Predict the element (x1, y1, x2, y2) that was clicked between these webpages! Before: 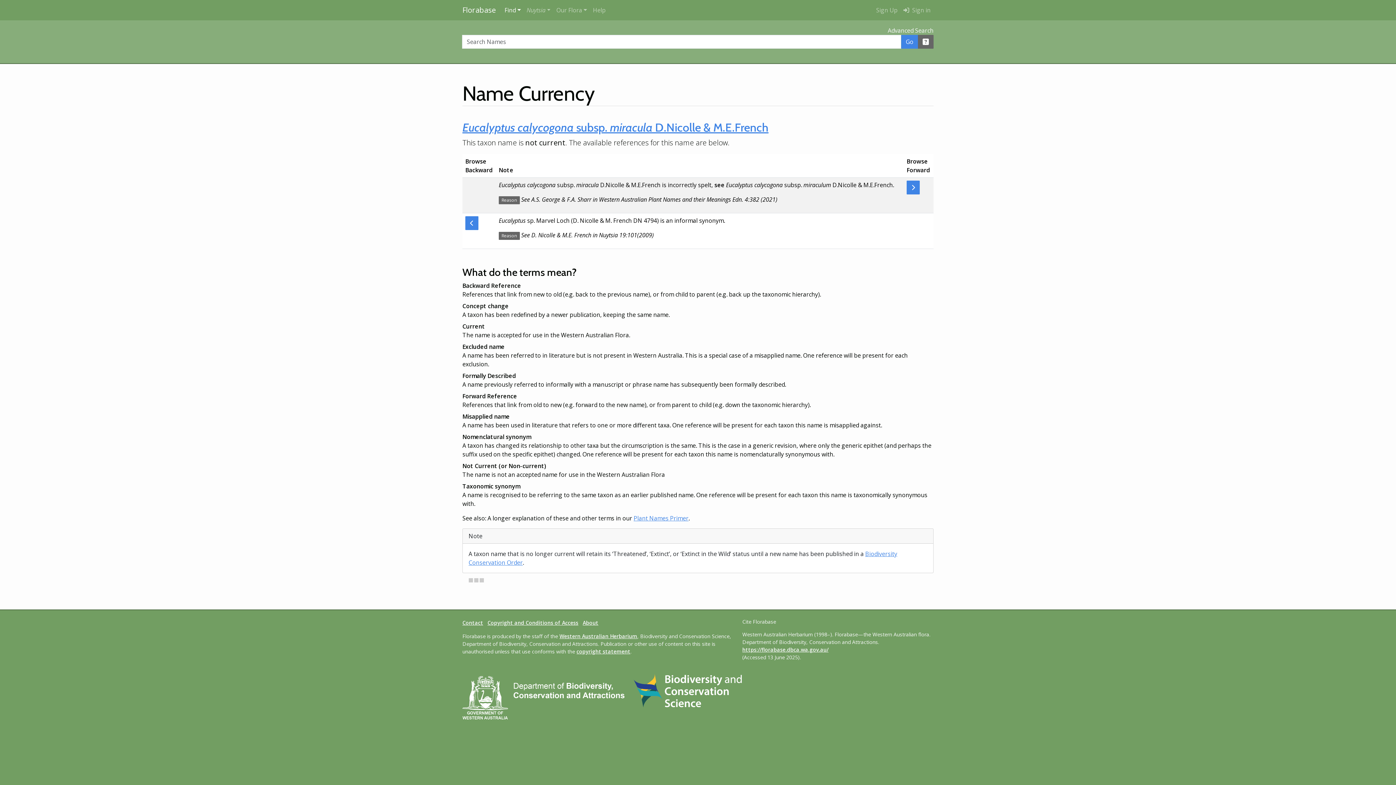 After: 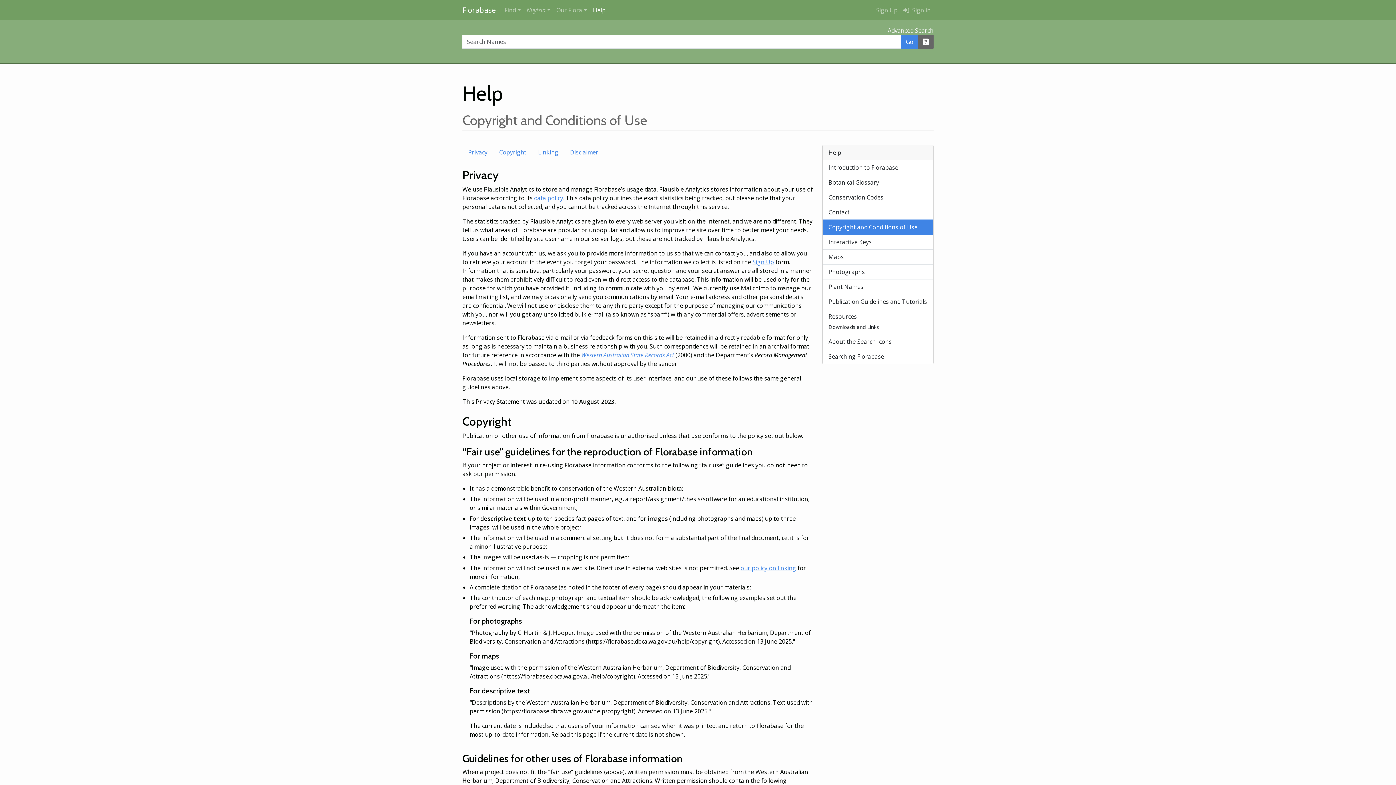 Action: bbox: (487, 619, 578, 626) label: Copyright and Conditions of Access